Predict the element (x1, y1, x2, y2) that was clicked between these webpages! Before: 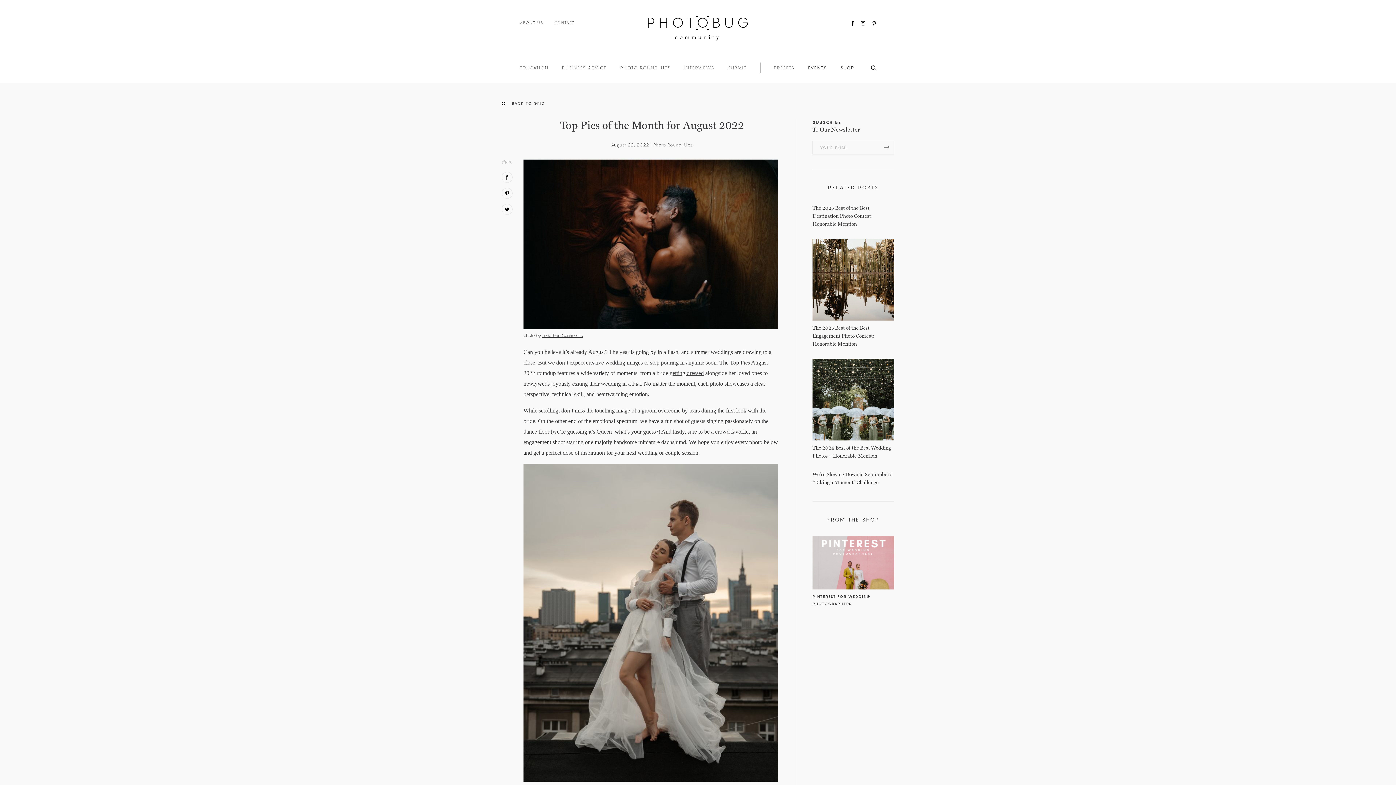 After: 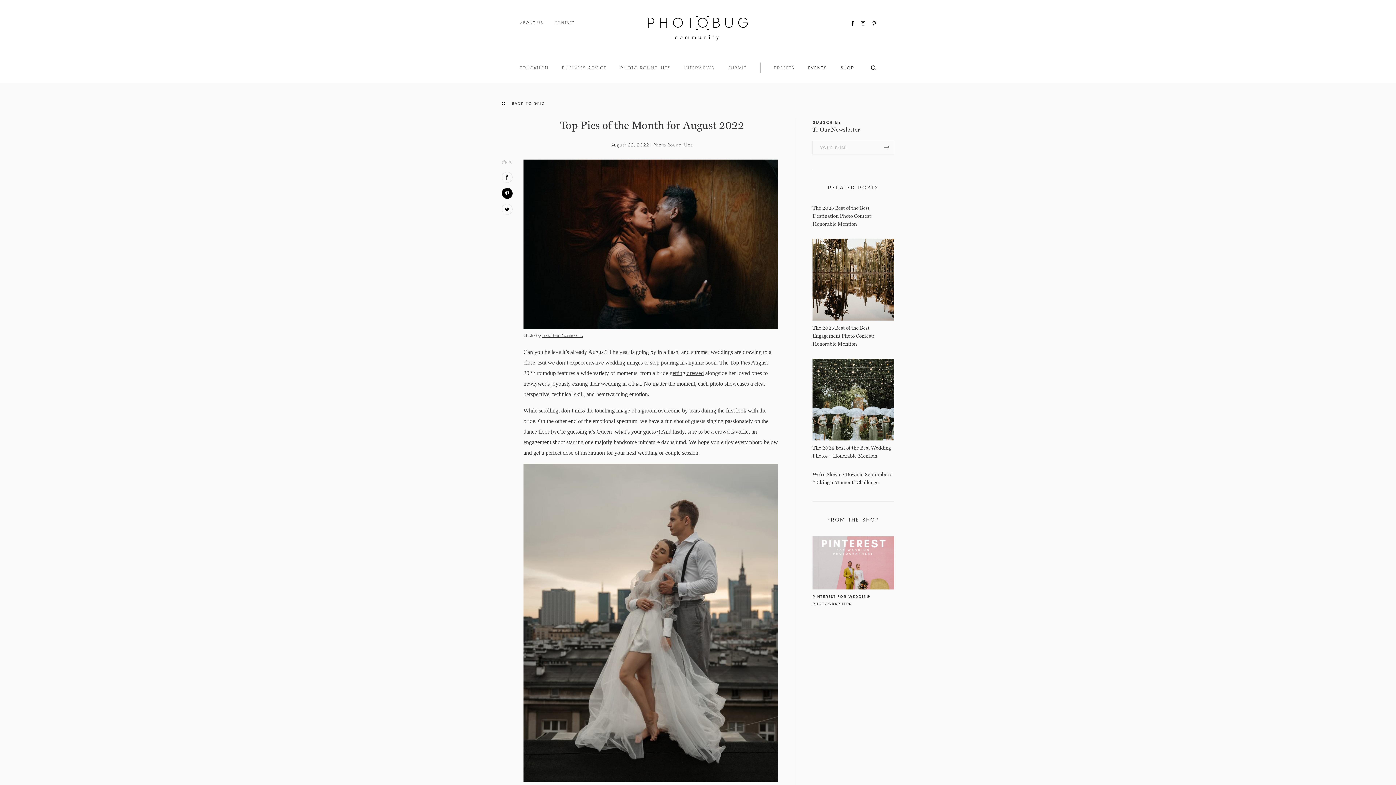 Action: label: Pin bbox: (501, 188, 512, 198)